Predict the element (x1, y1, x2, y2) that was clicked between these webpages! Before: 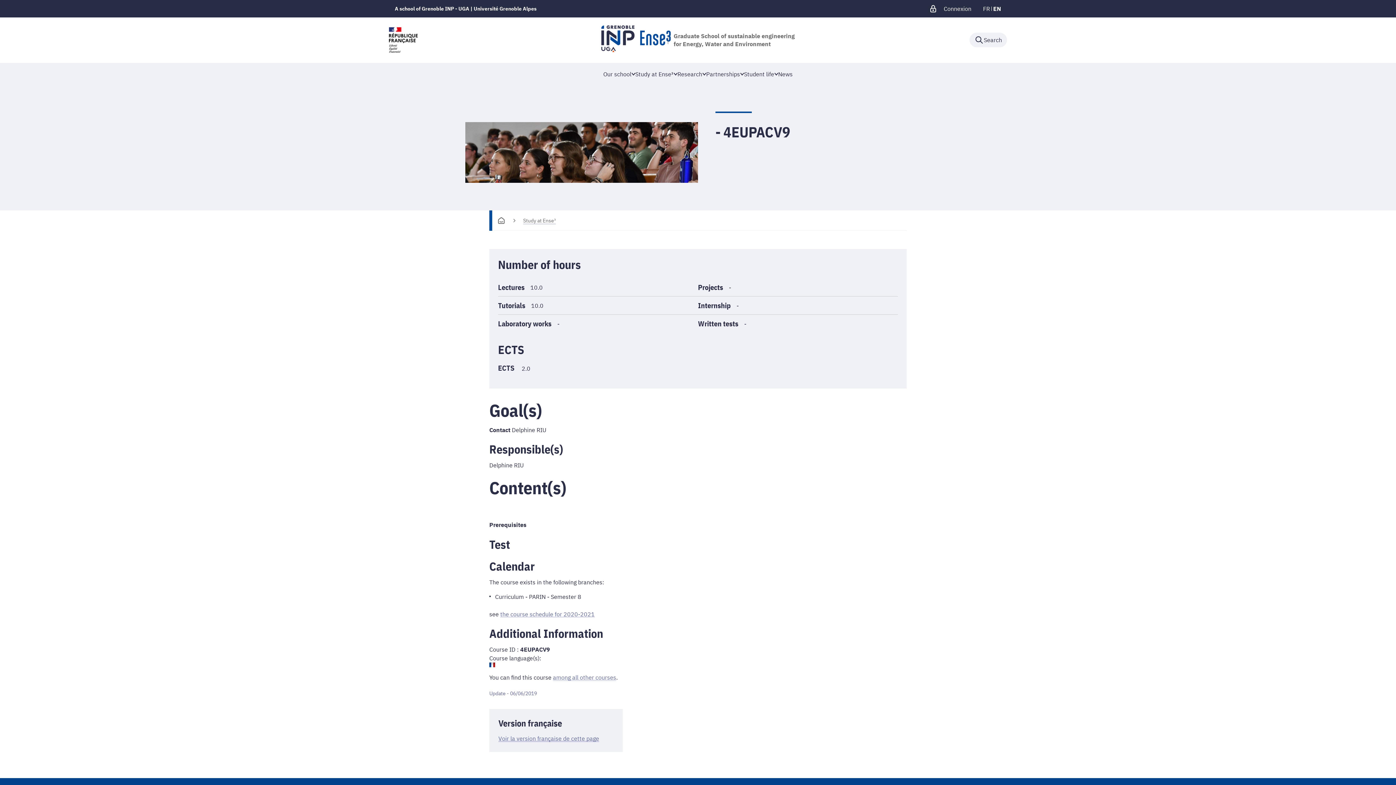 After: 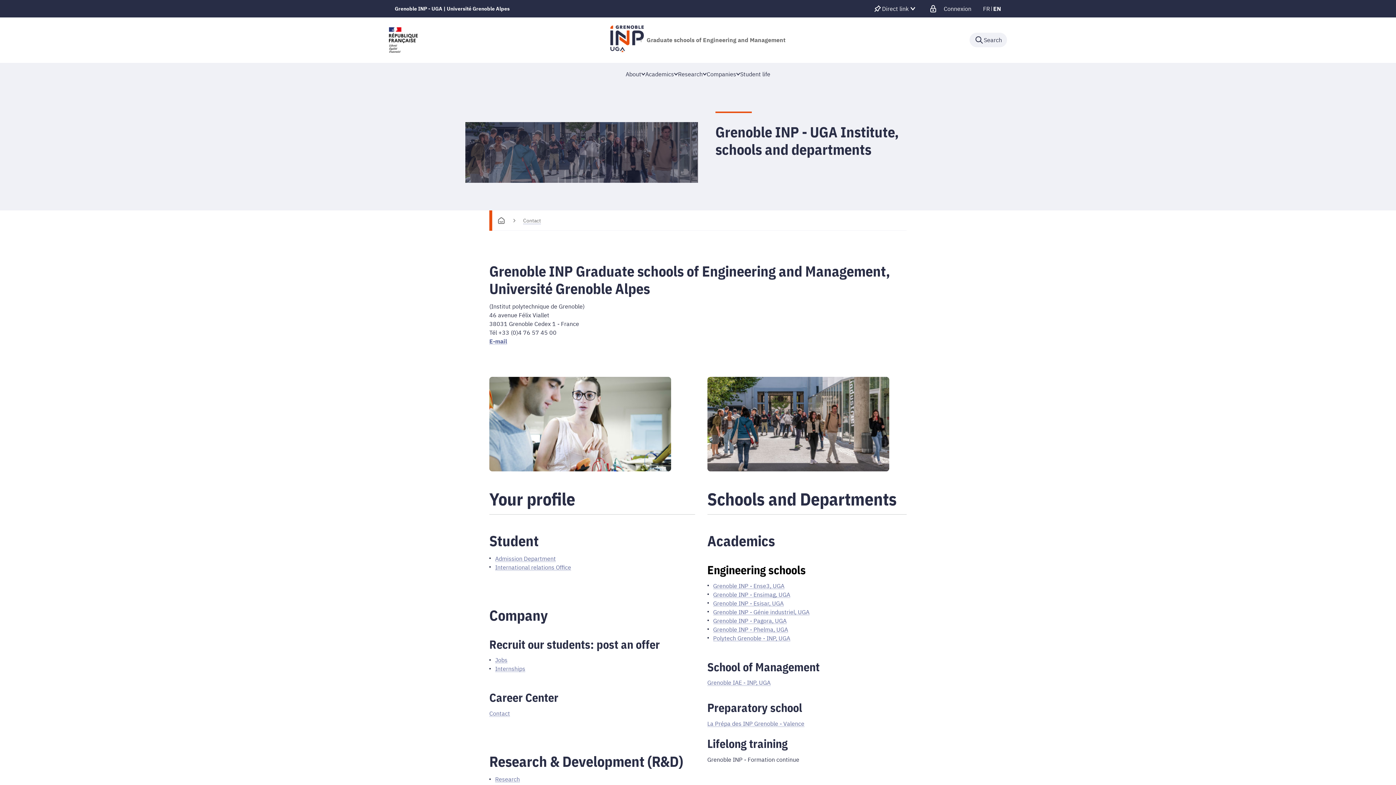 Action: bbox: (394, 4, 536, 12) label: A school of Grenoble INP - UGA | Université Grenoble Alpes